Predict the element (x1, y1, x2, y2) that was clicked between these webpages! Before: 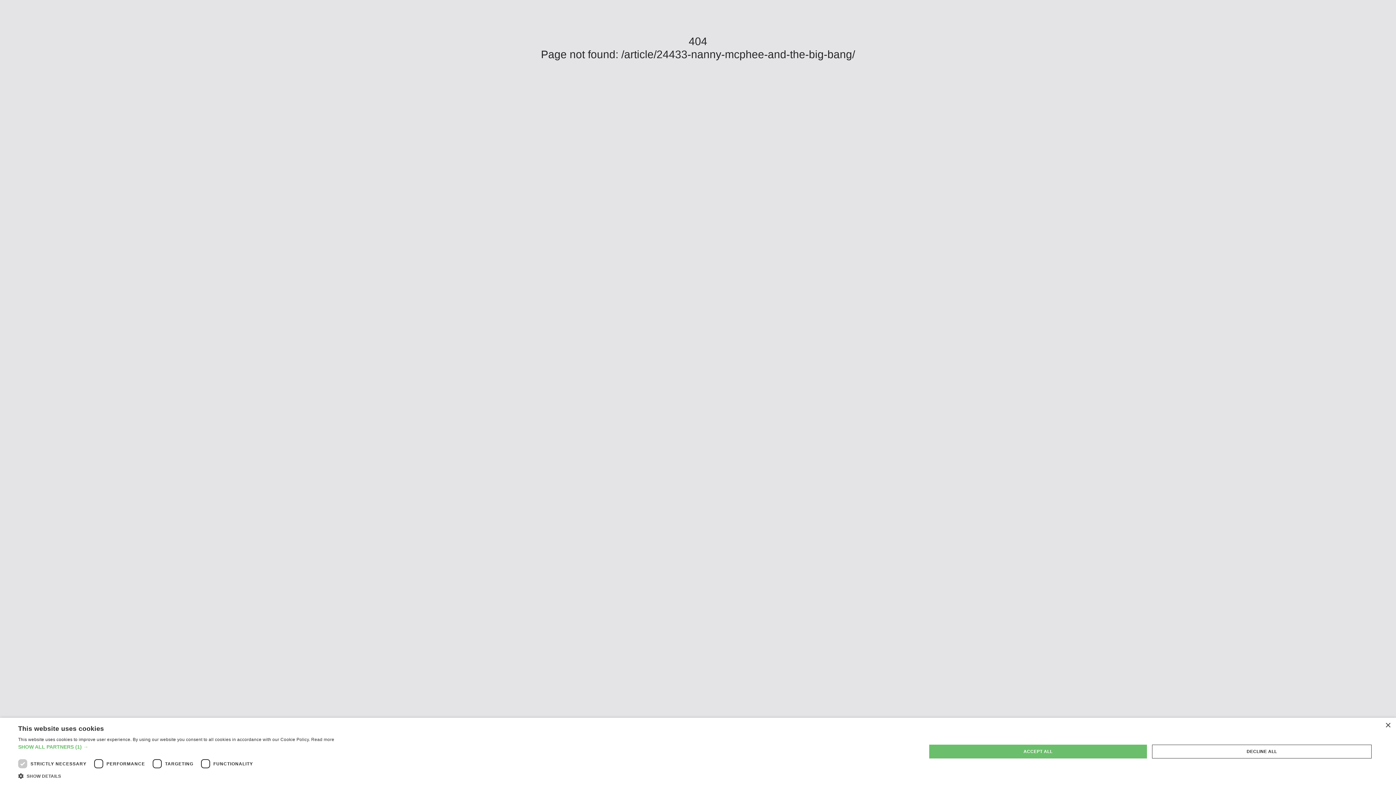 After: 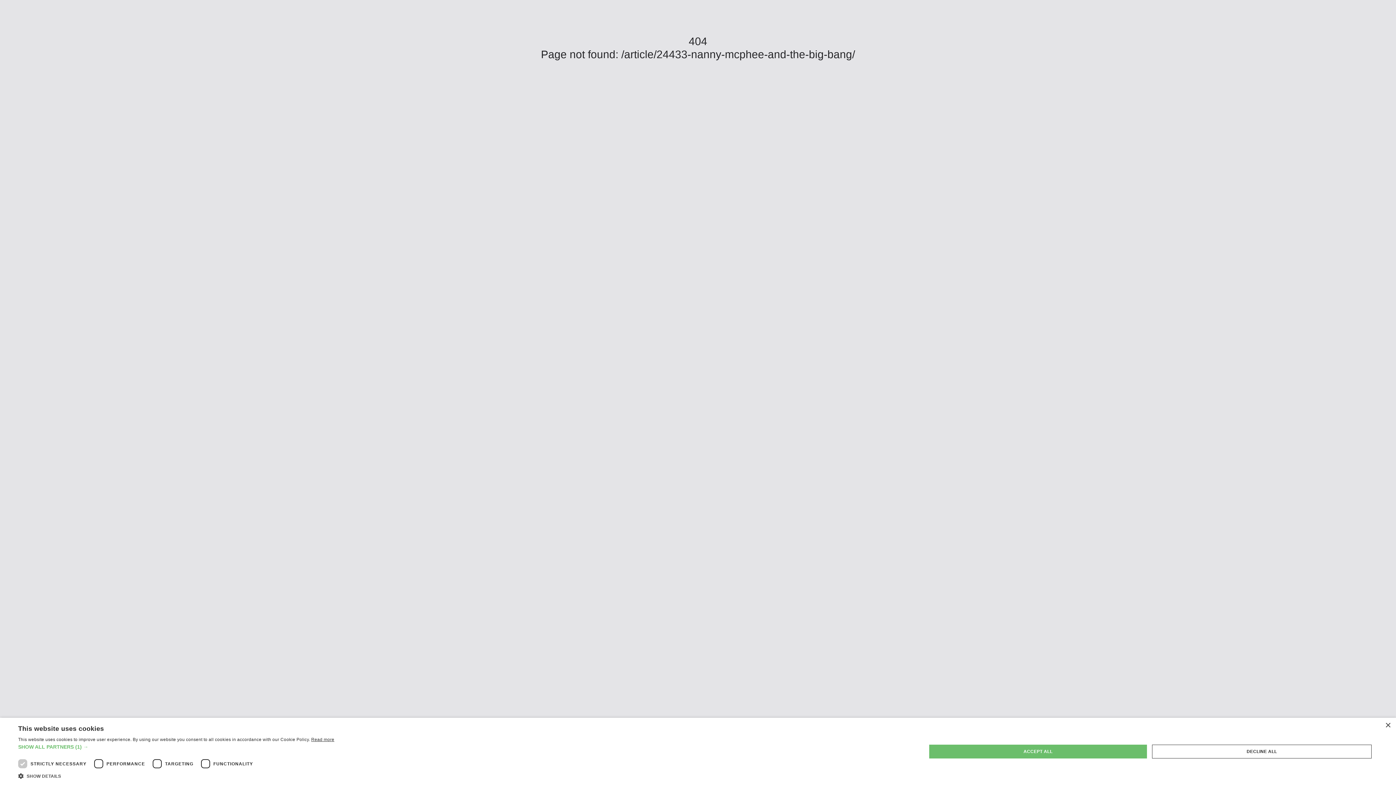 Action: label: Read more, opens a new window bbox: (311, 737, 334, 742)